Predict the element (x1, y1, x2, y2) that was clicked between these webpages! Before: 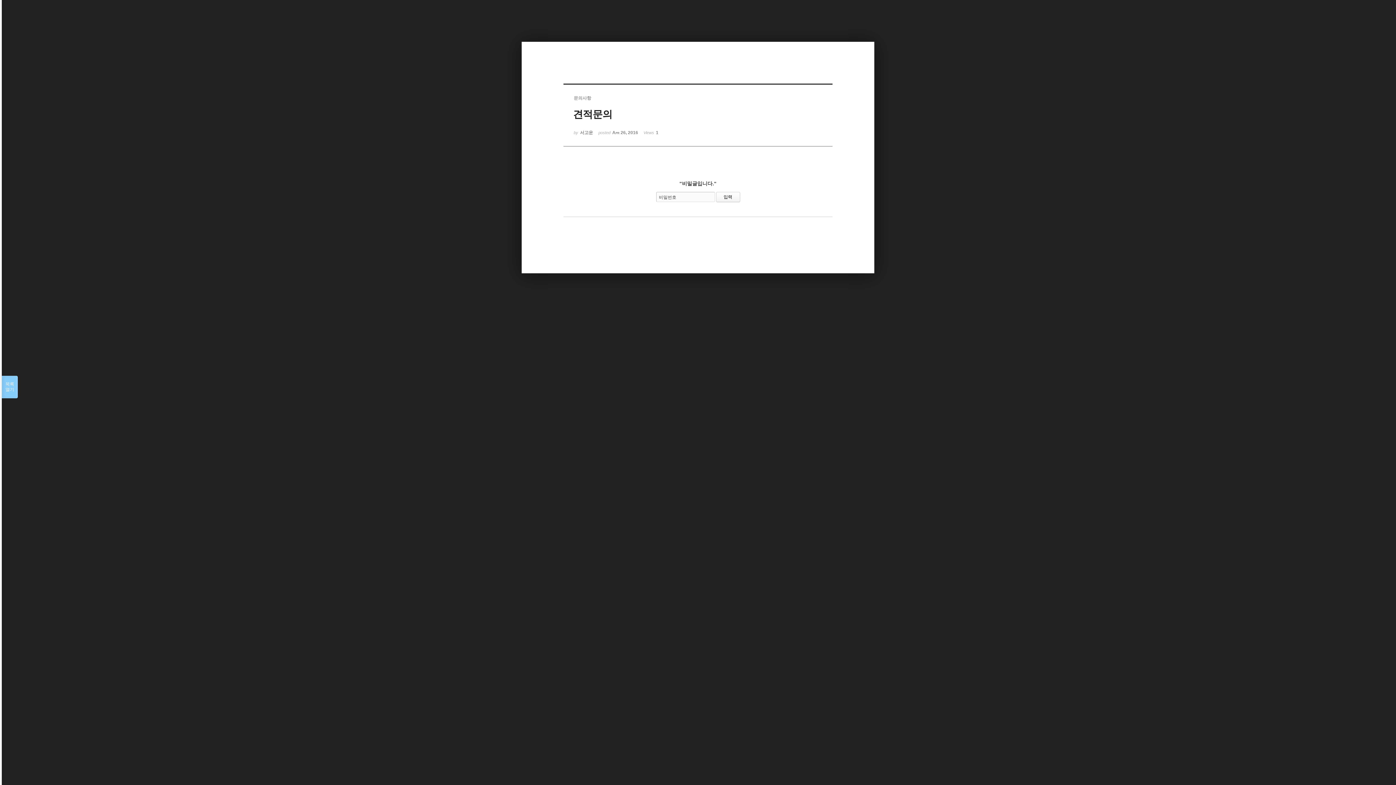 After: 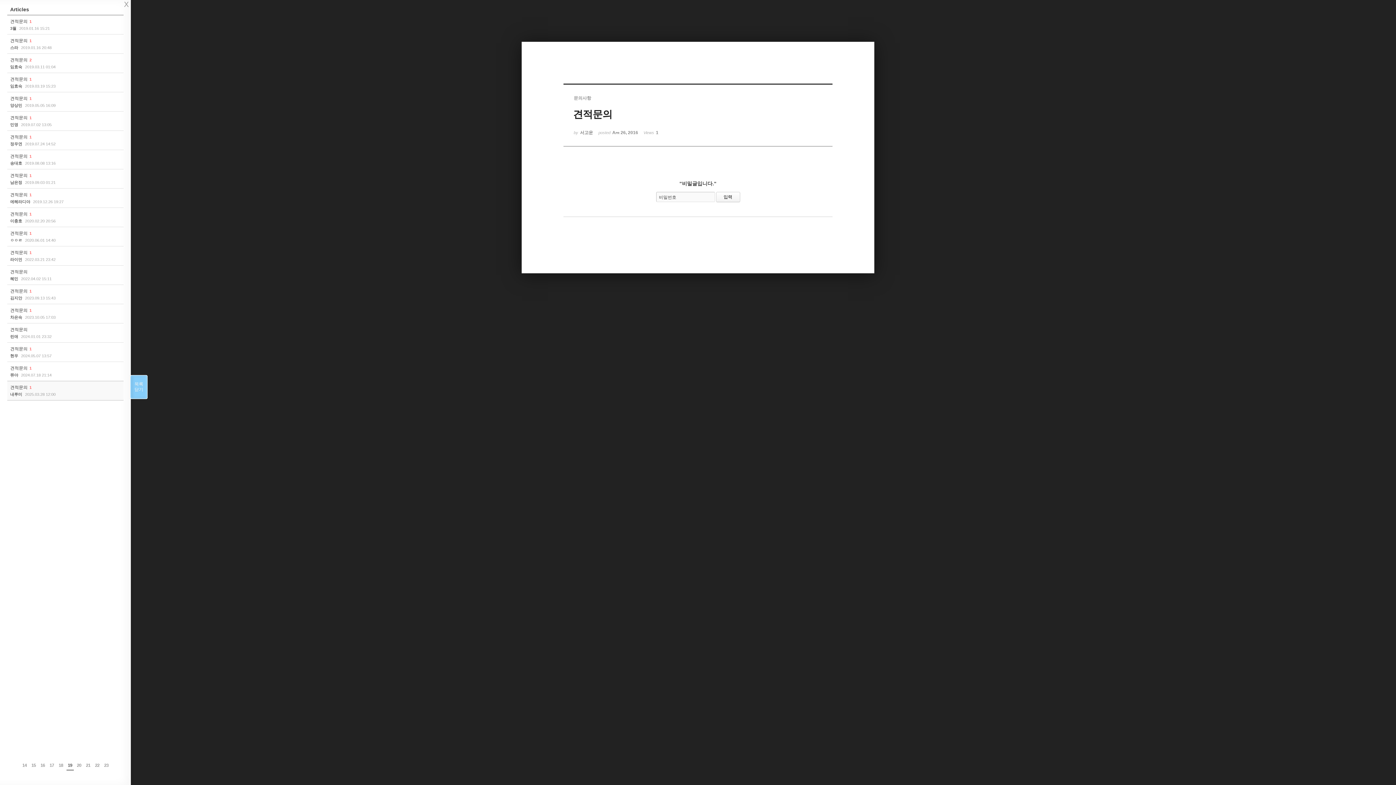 Action: bbox: (1, 376, 17, 398) label: 목록

열기